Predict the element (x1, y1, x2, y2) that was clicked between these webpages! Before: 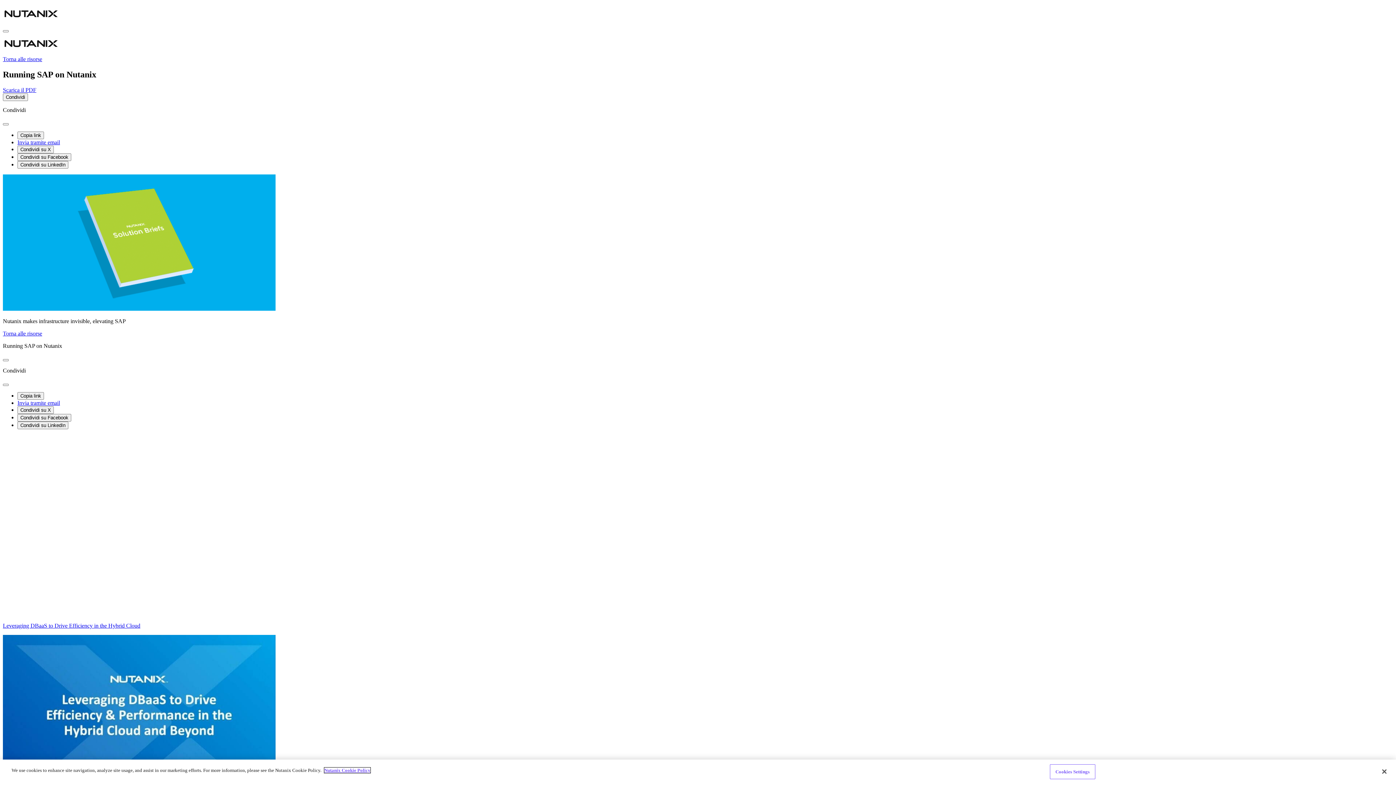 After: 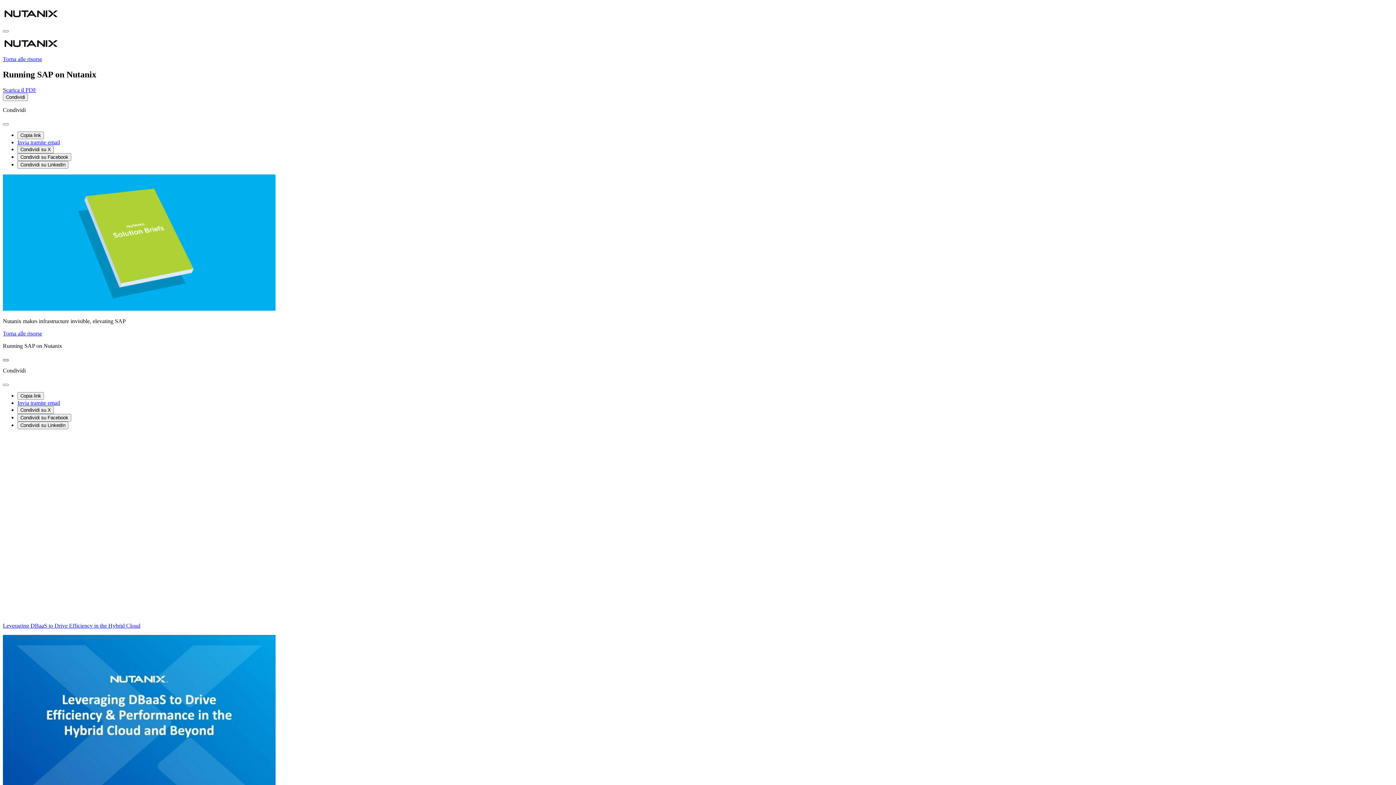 Action: bbox: (2, 359, 8, 361)